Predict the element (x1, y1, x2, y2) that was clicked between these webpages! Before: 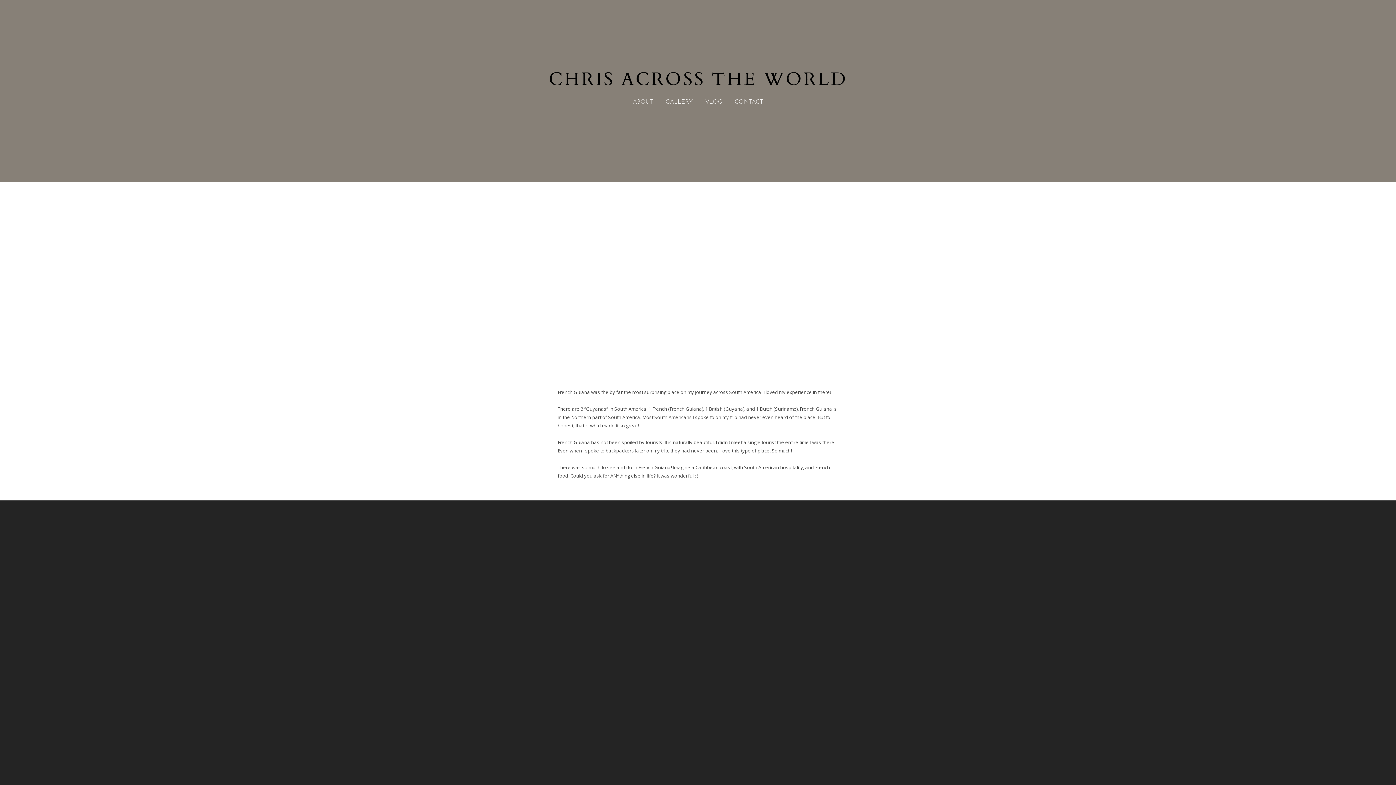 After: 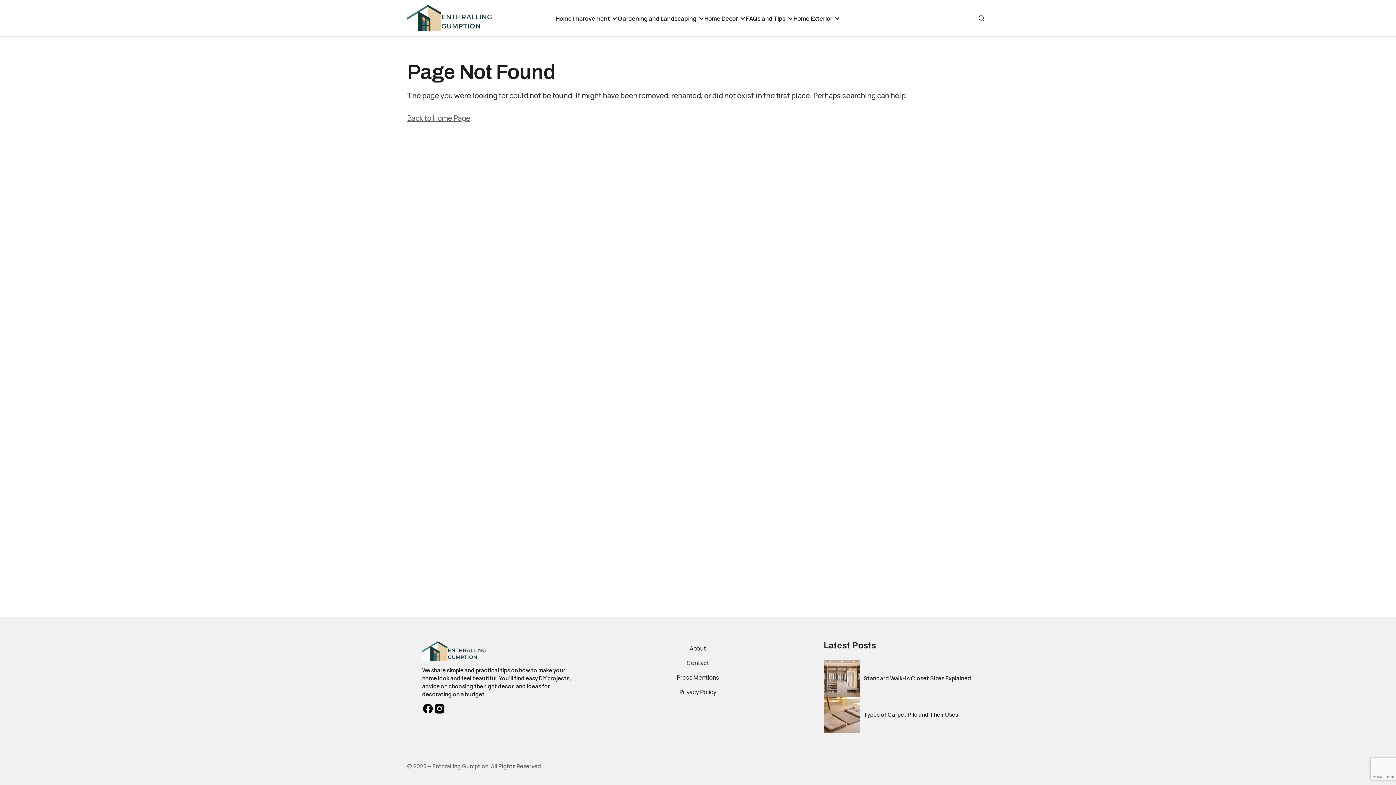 Action: bbox: (734, 98, 764, 105) label: CONTACT